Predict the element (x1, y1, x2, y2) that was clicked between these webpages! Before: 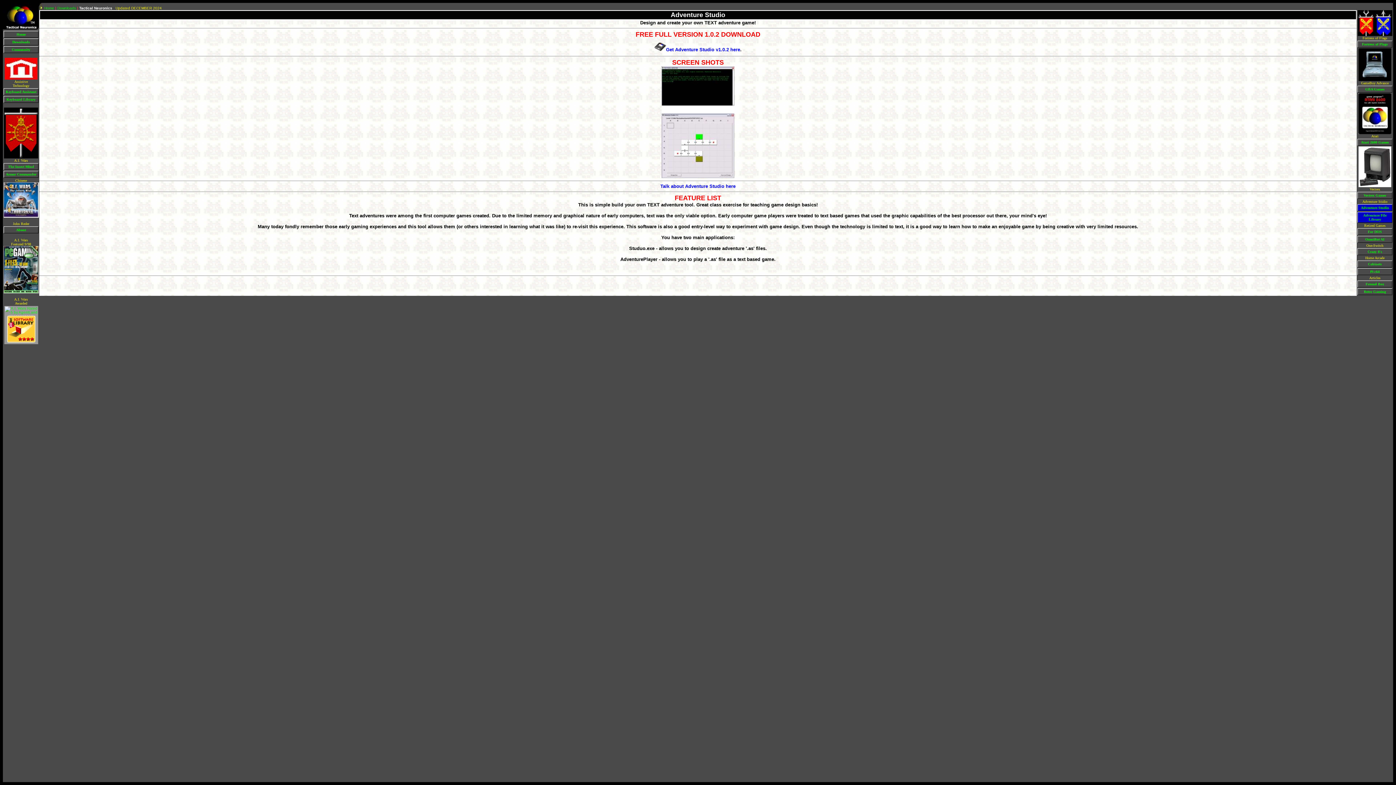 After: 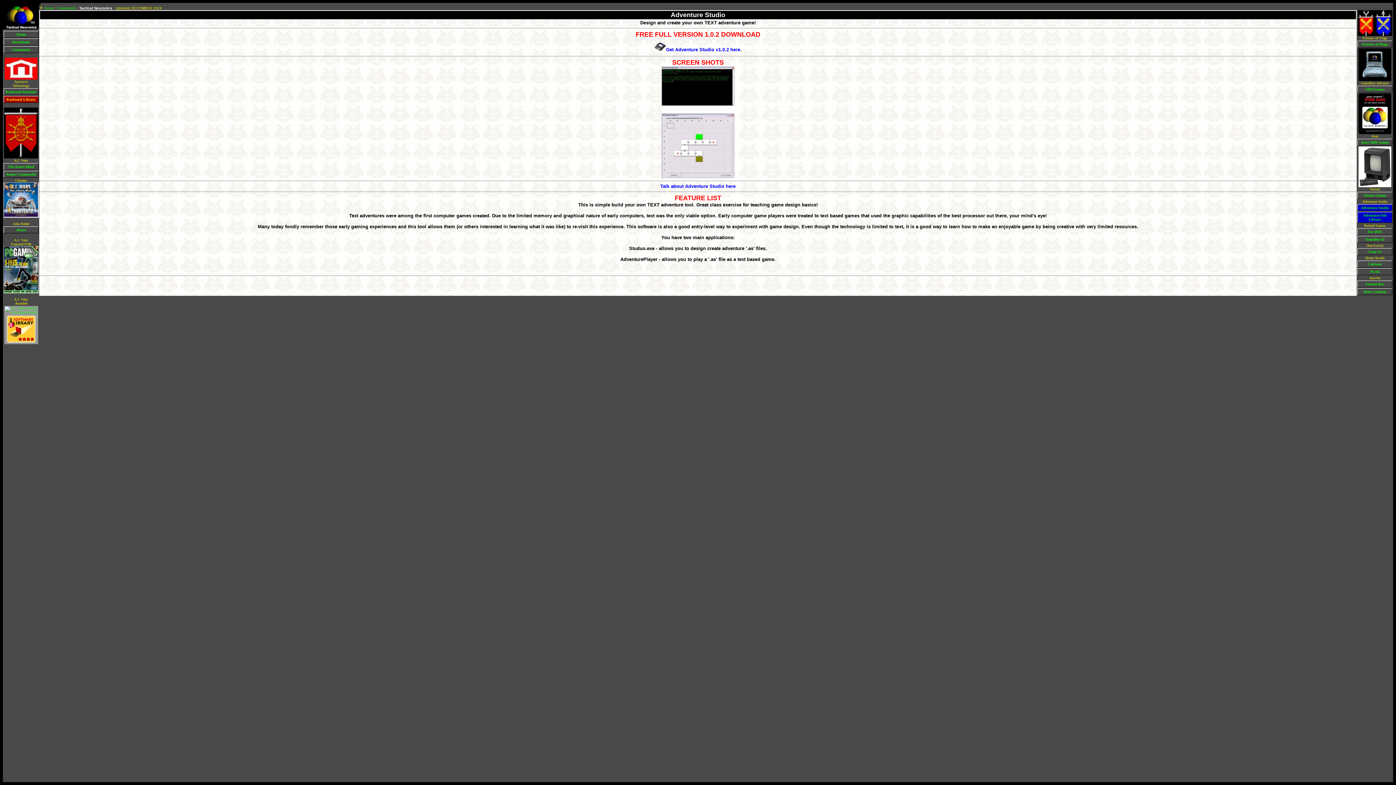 Action: label: Keyboard Library bbox: (4, 96, 38, 102)